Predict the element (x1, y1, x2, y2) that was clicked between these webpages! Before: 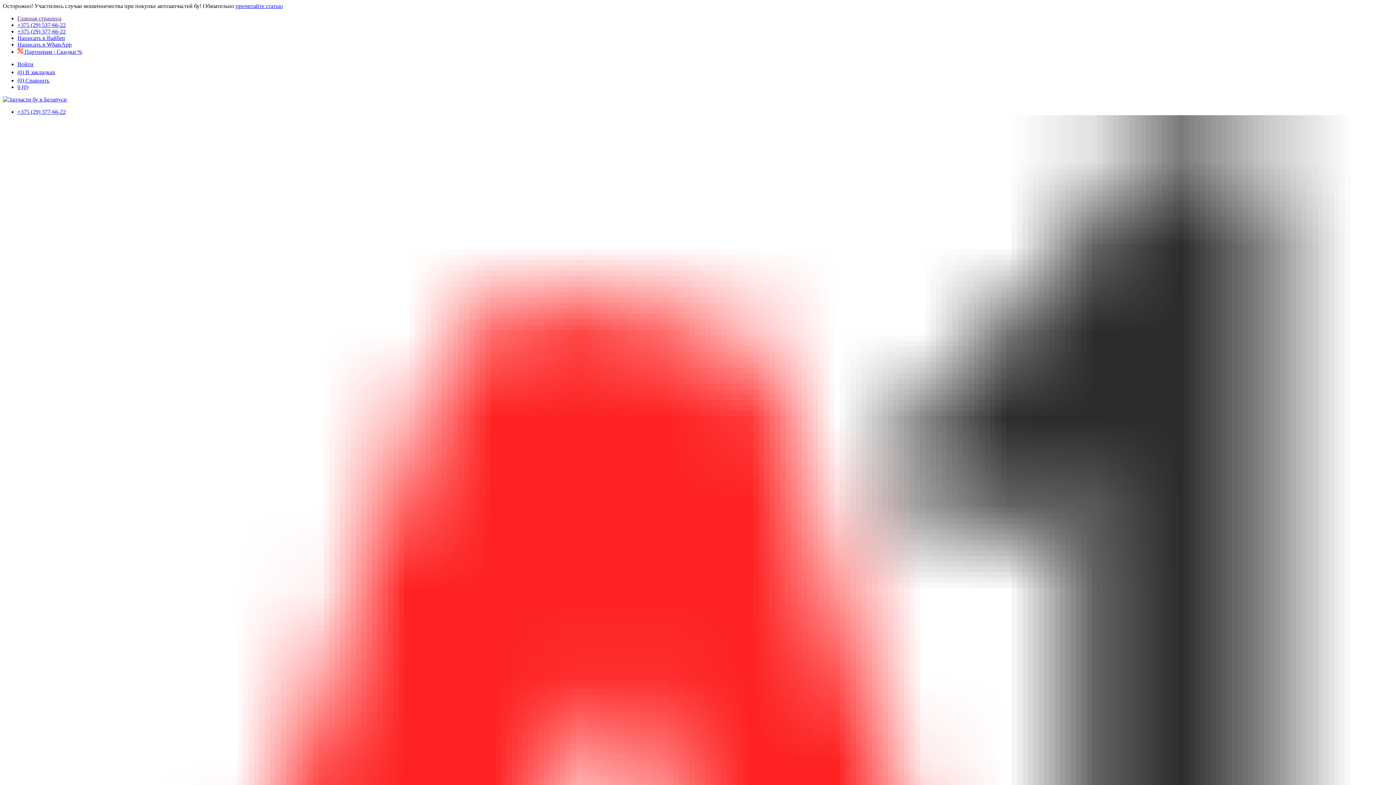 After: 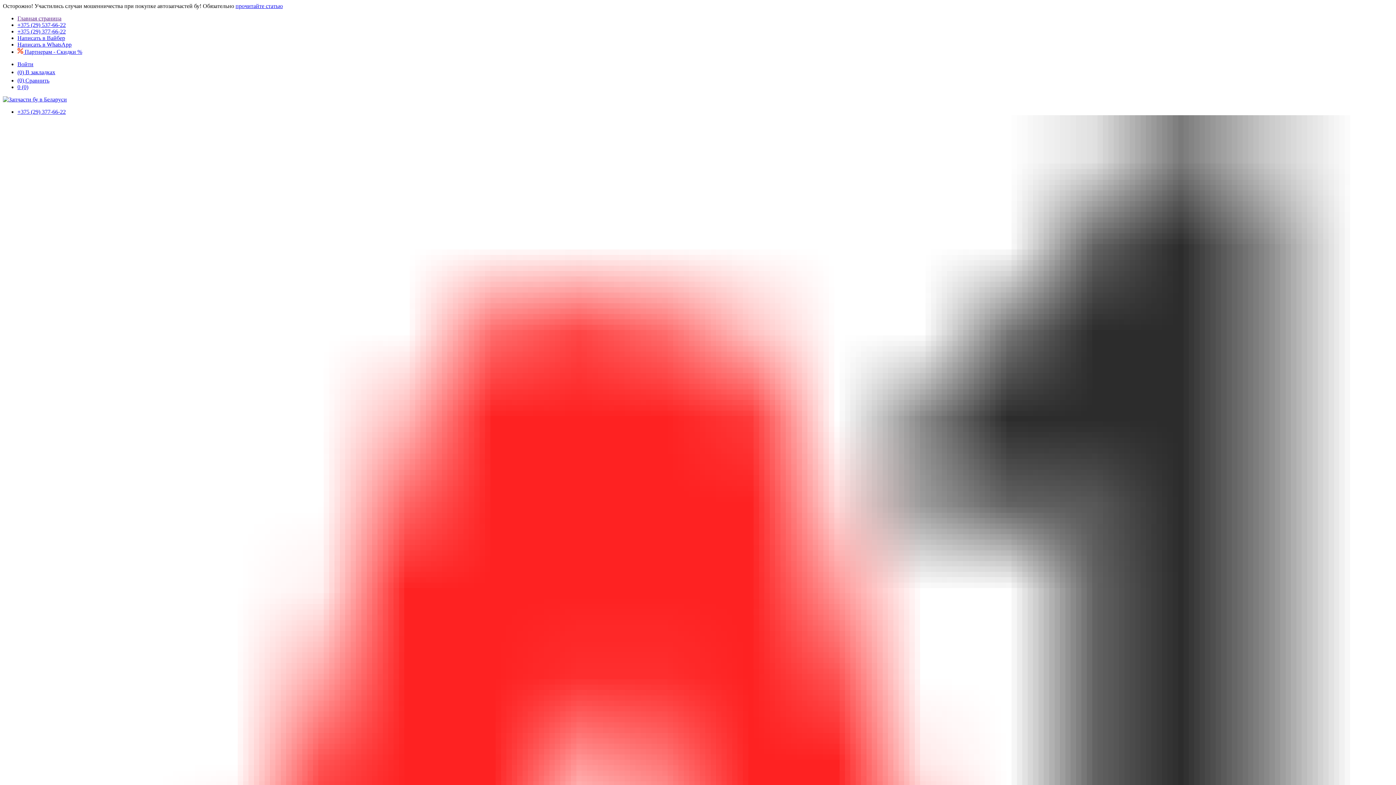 Action: label: +375 (29) 537-66-22 bbox: (17, 21, 65, 28)